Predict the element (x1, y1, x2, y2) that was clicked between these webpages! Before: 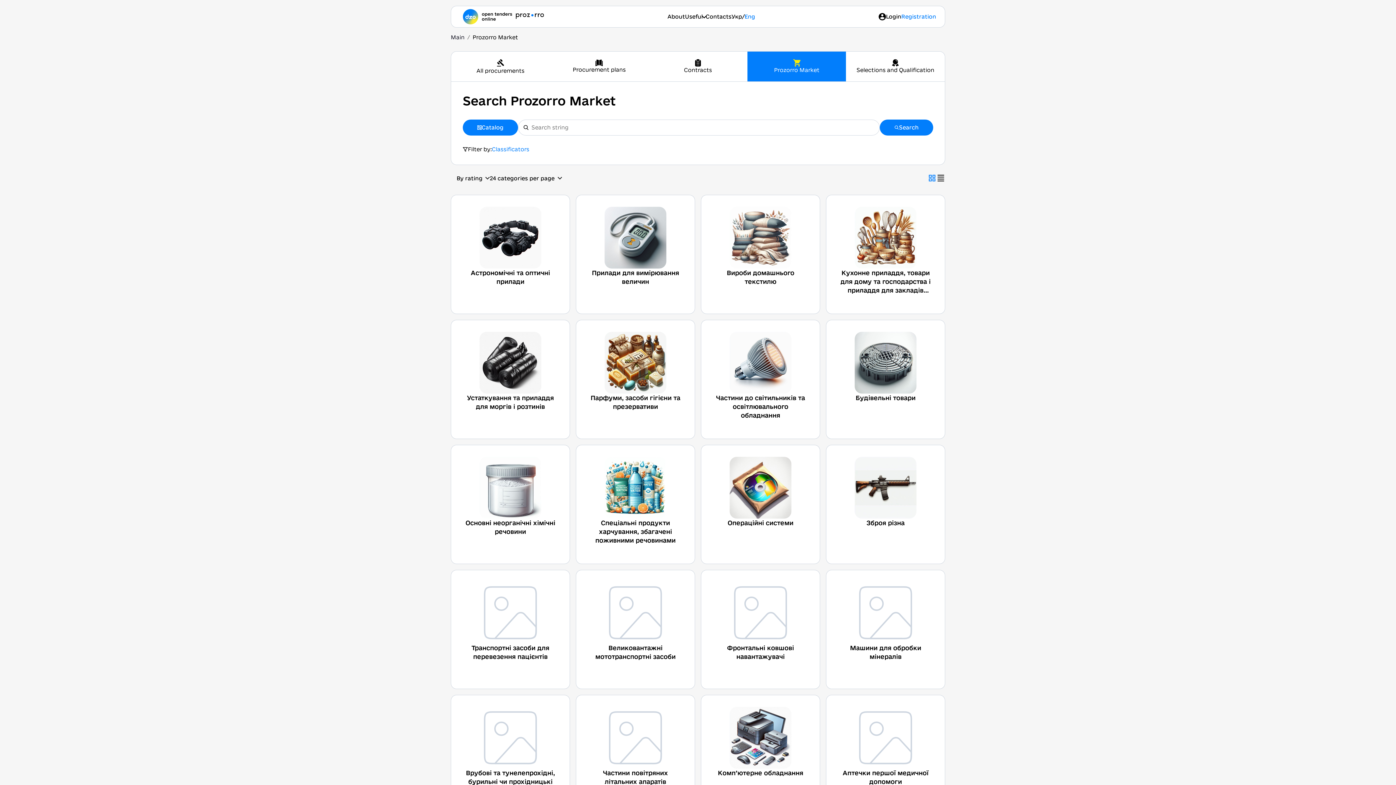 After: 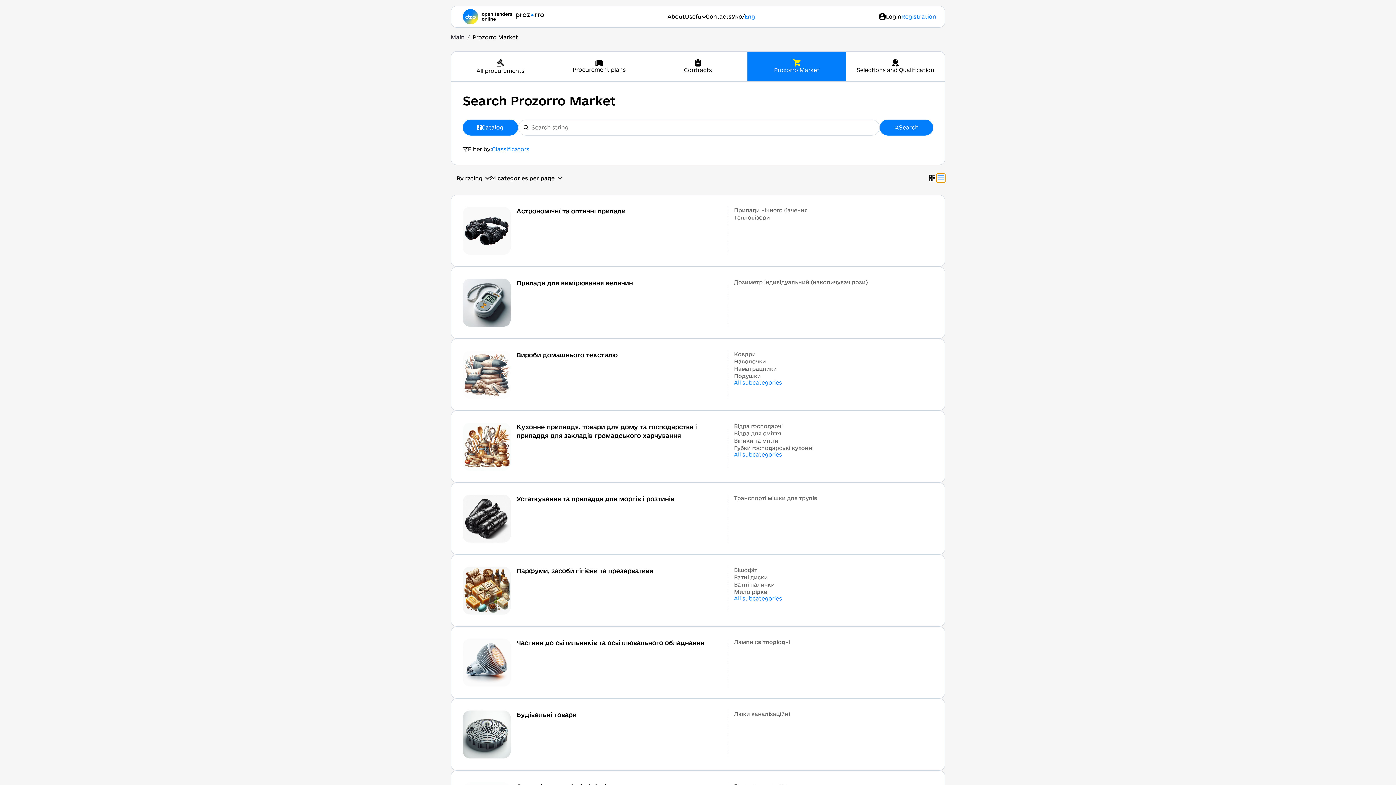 Action: bbox: (936, 173, 945, 182)